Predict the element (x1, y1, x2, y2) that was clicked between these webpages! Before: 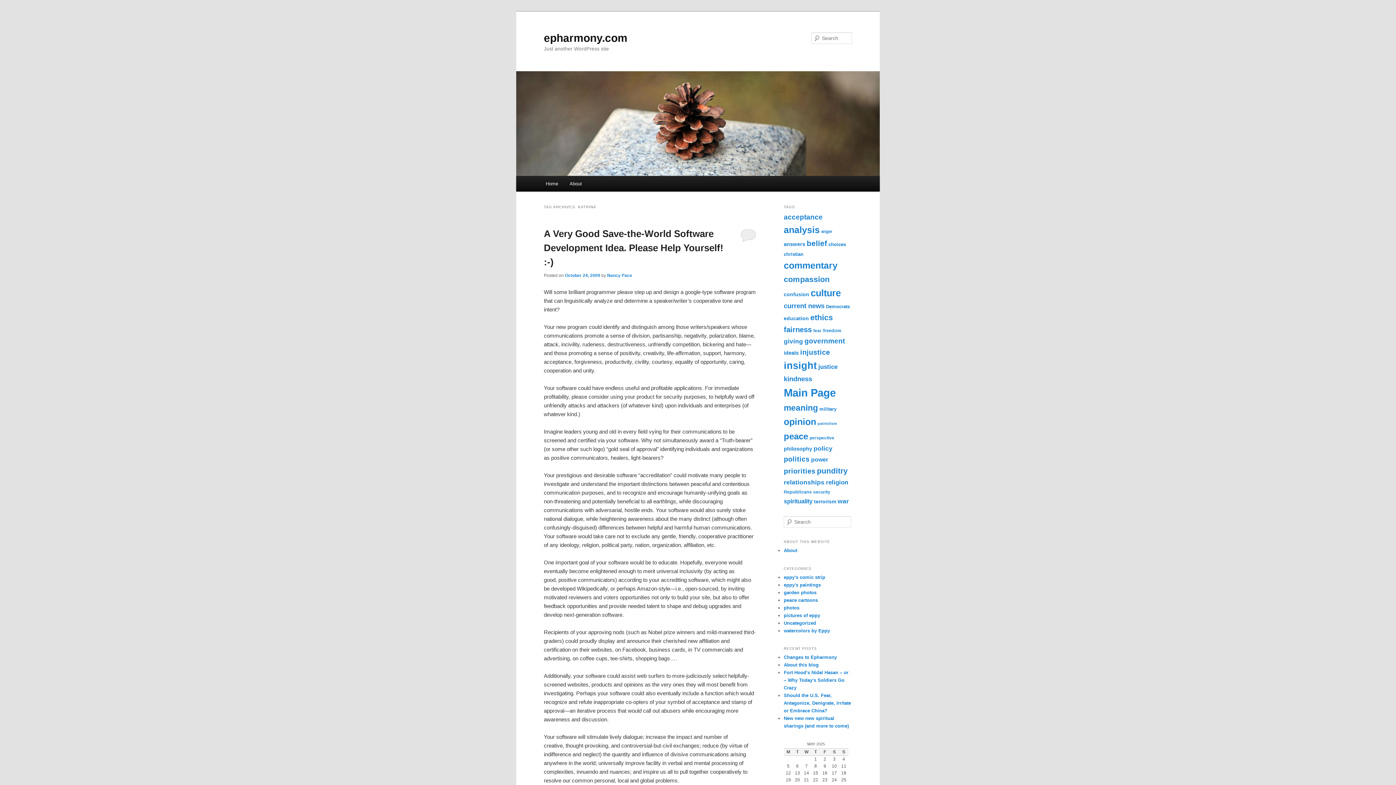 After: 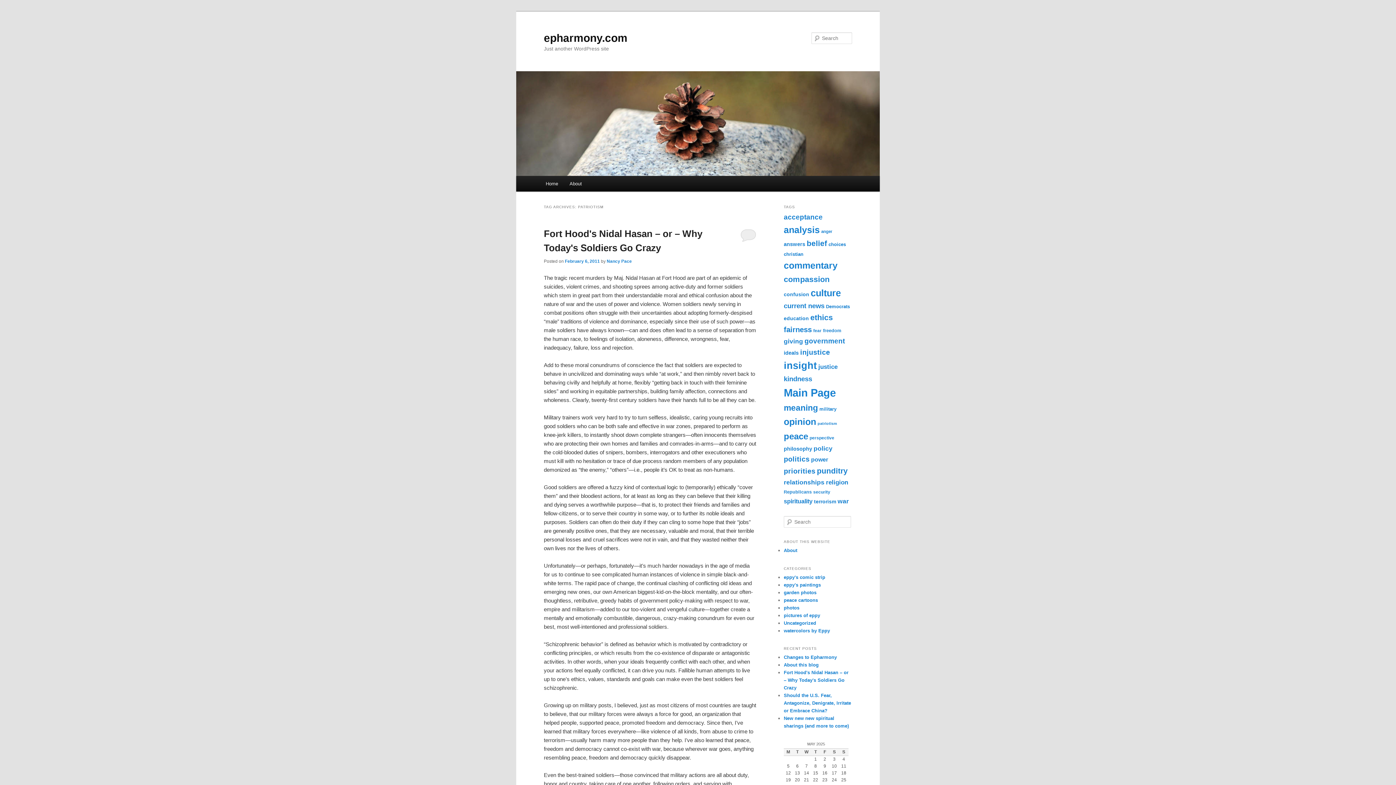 Action: label: patriotism (116 items) bbox: (817, 421, 837, 425)